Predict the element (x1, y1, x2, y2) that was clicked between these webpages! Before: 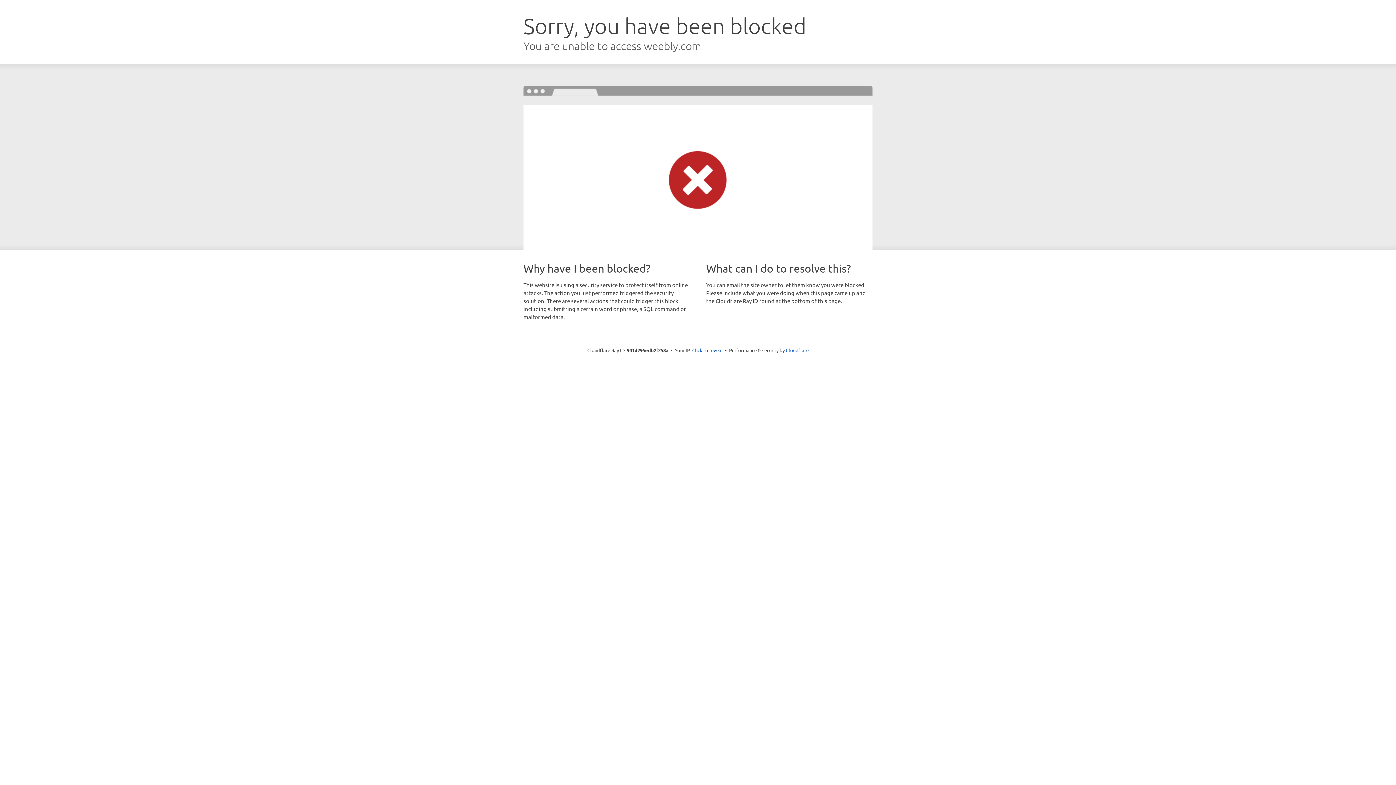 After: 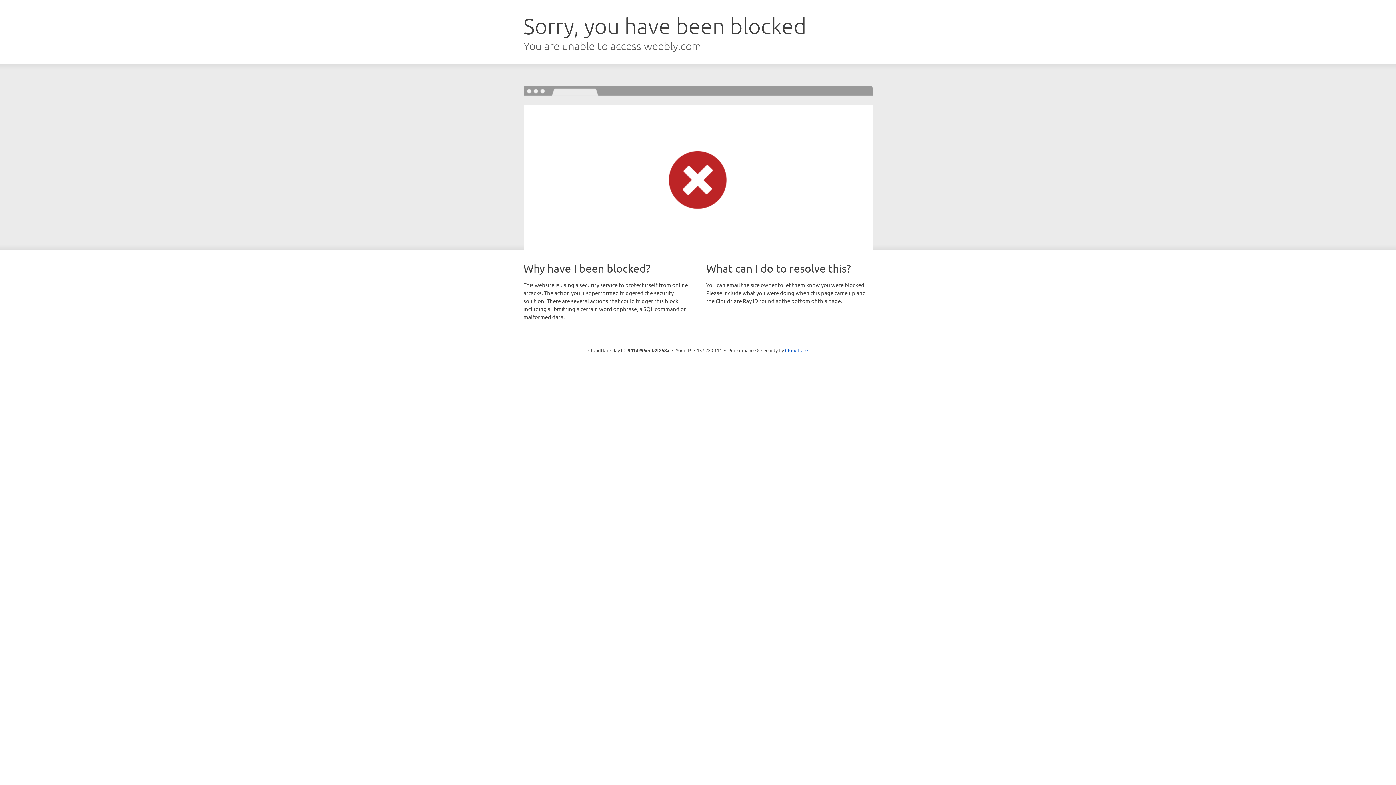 Action: bbox: (692, 346, 722, 353) label: Click to reveal